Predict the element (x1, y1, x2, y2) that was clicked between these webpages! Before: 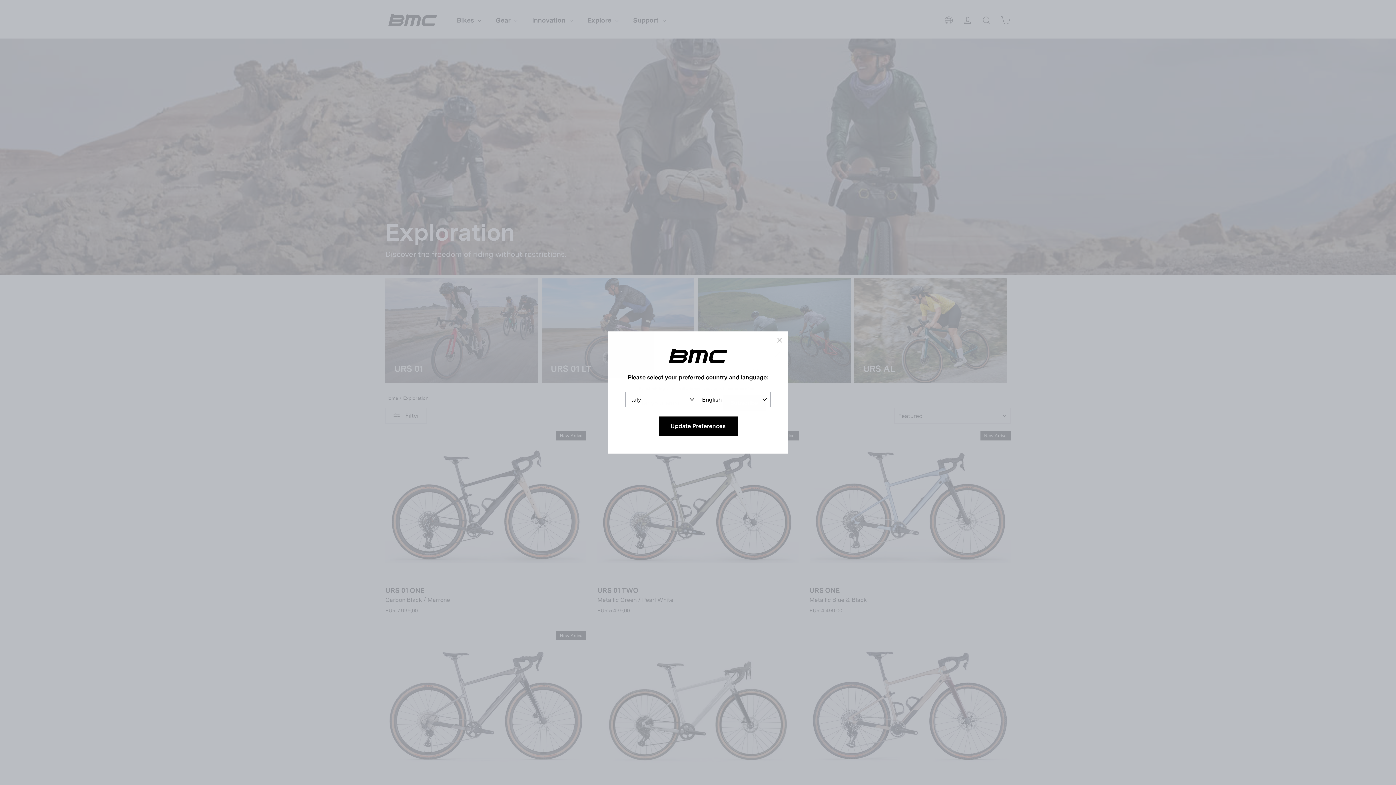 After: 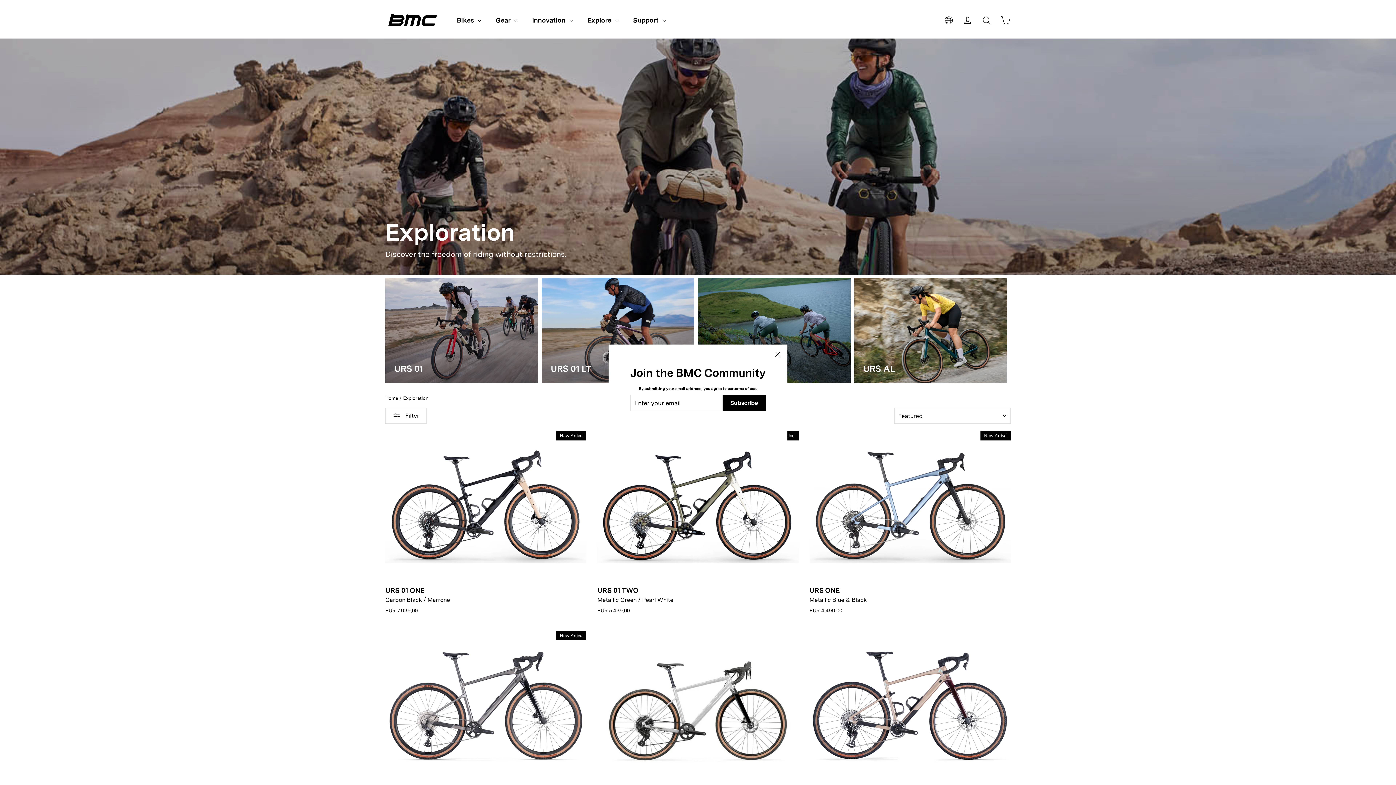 Action: bbox: (658, 416, 737, 436) label: Update Preferences